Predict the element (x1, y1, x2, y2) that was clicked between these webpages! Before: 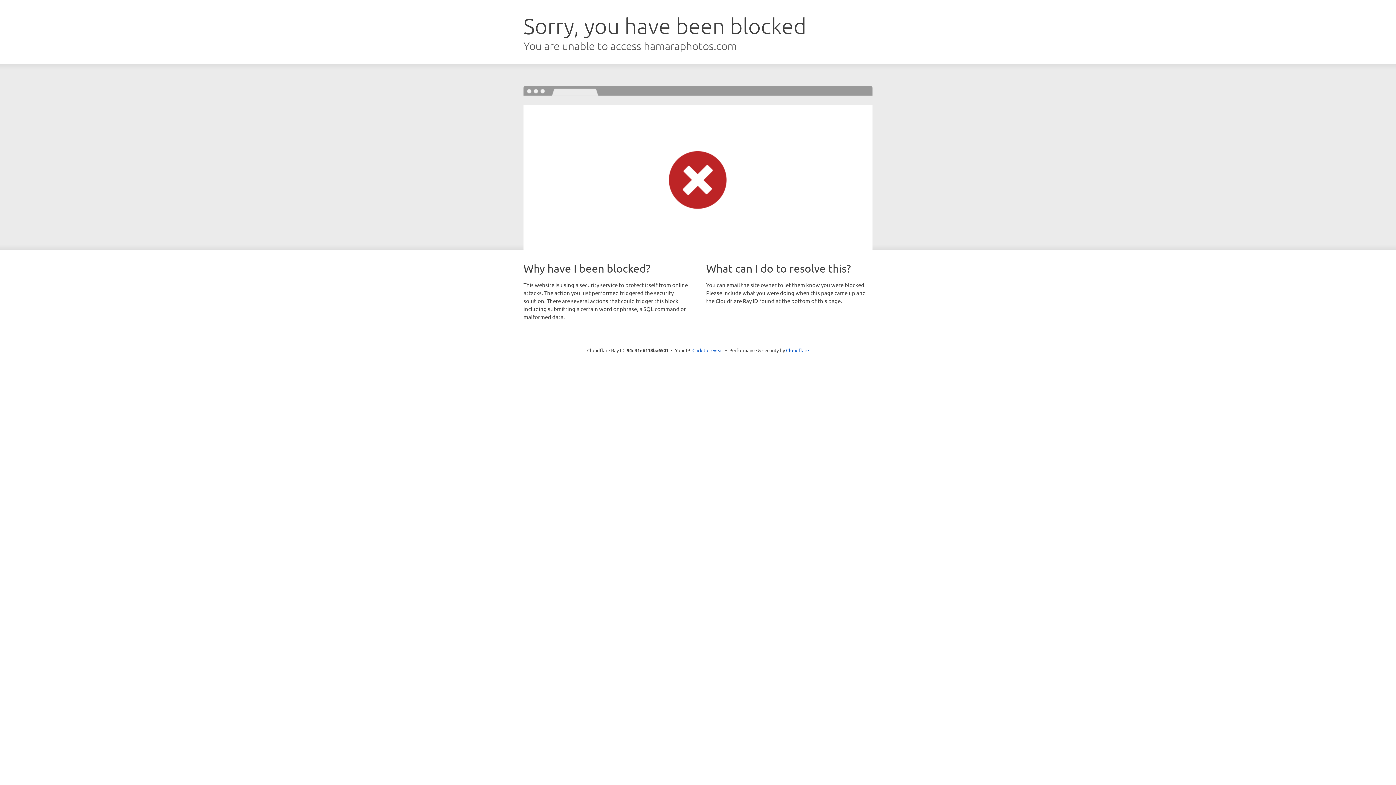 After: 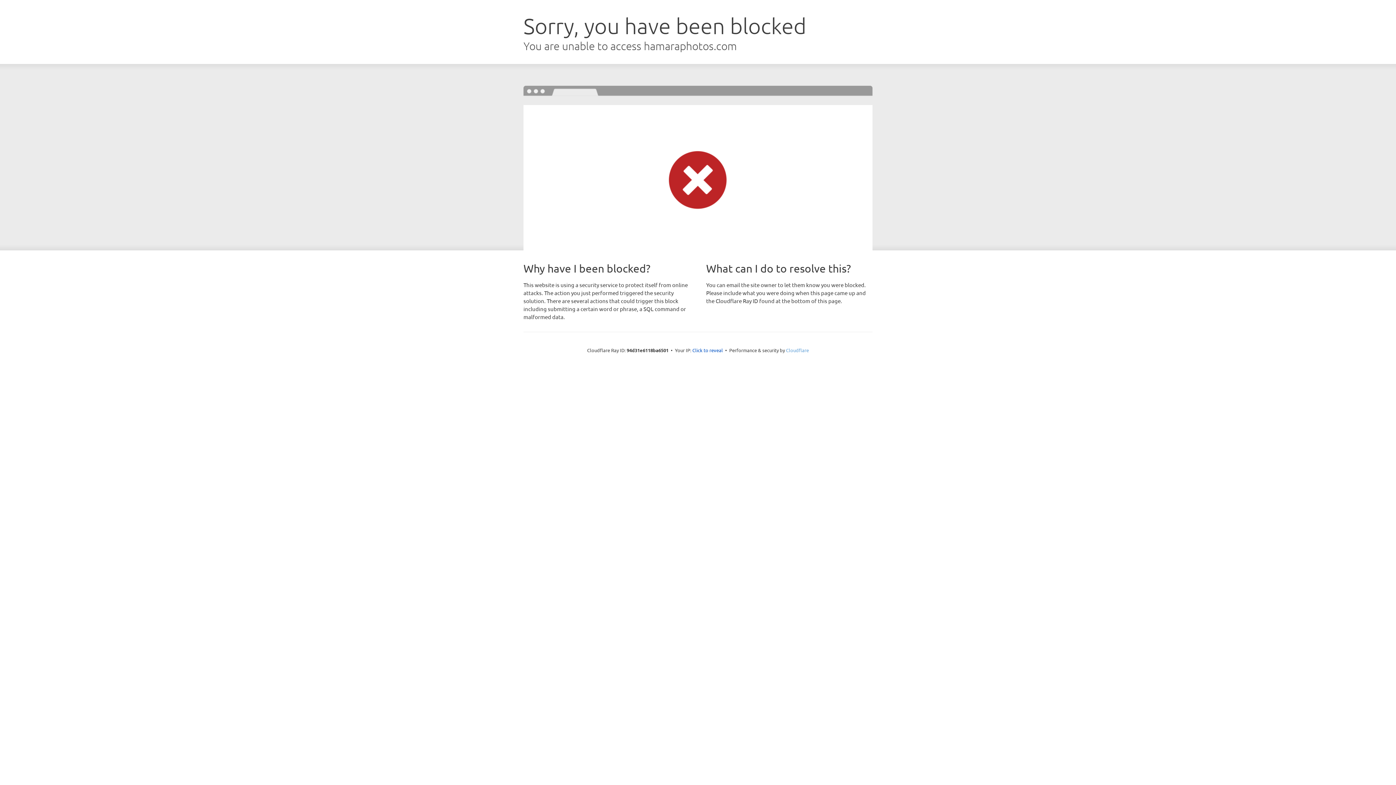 Action: label: Cloudflare bbox: (786, 347, 809, 353)